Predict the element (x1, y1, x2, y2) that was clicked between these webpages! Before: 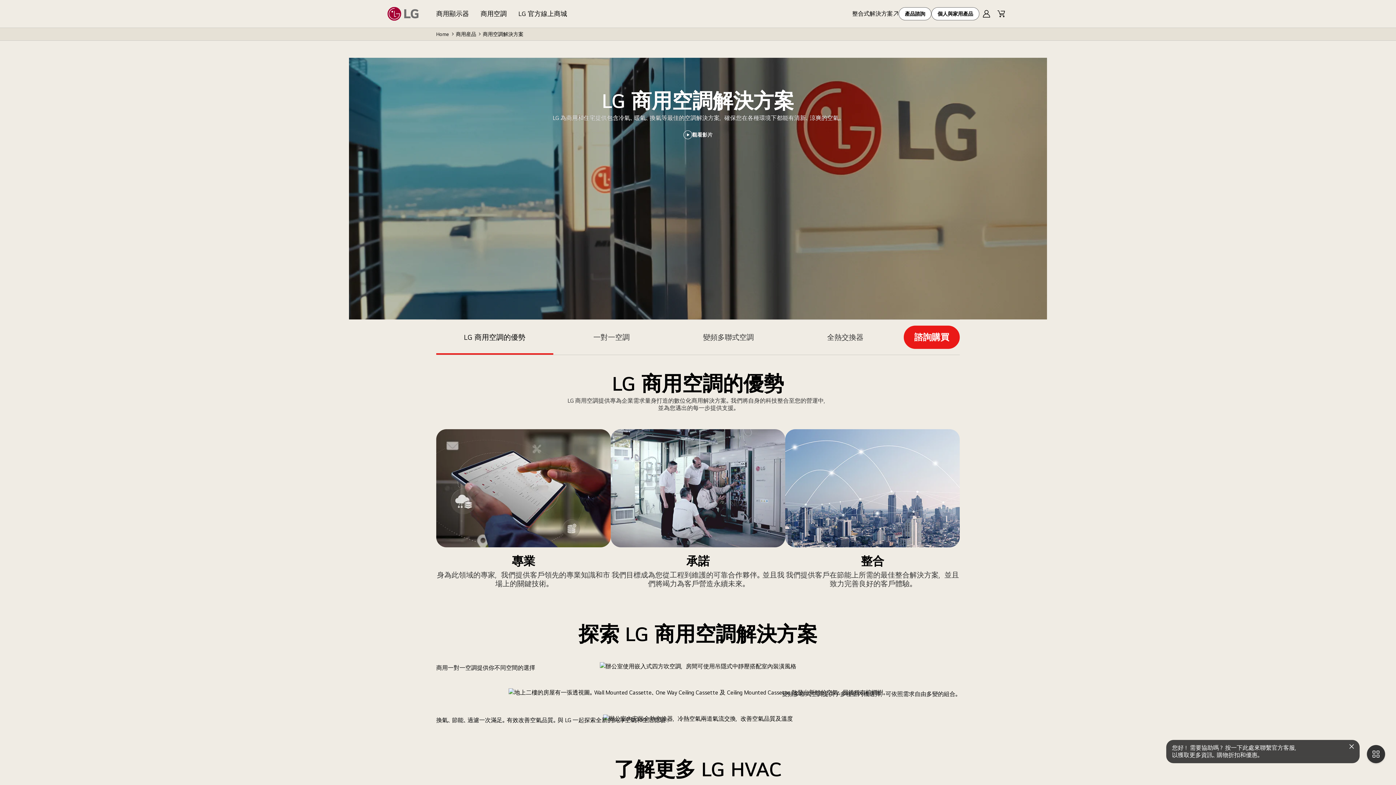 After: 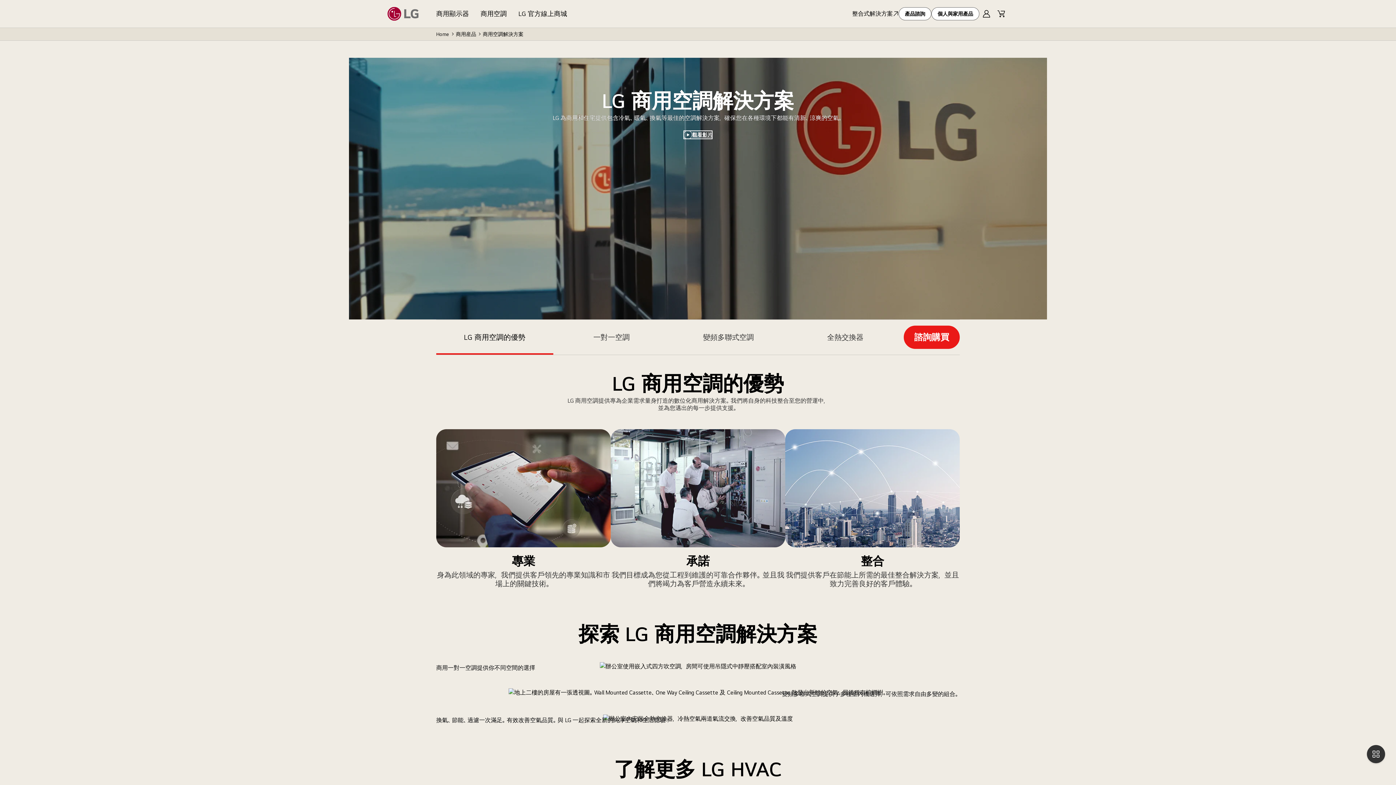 Action: label: 觀看影片 bbox: (683, 130, 712, 139)